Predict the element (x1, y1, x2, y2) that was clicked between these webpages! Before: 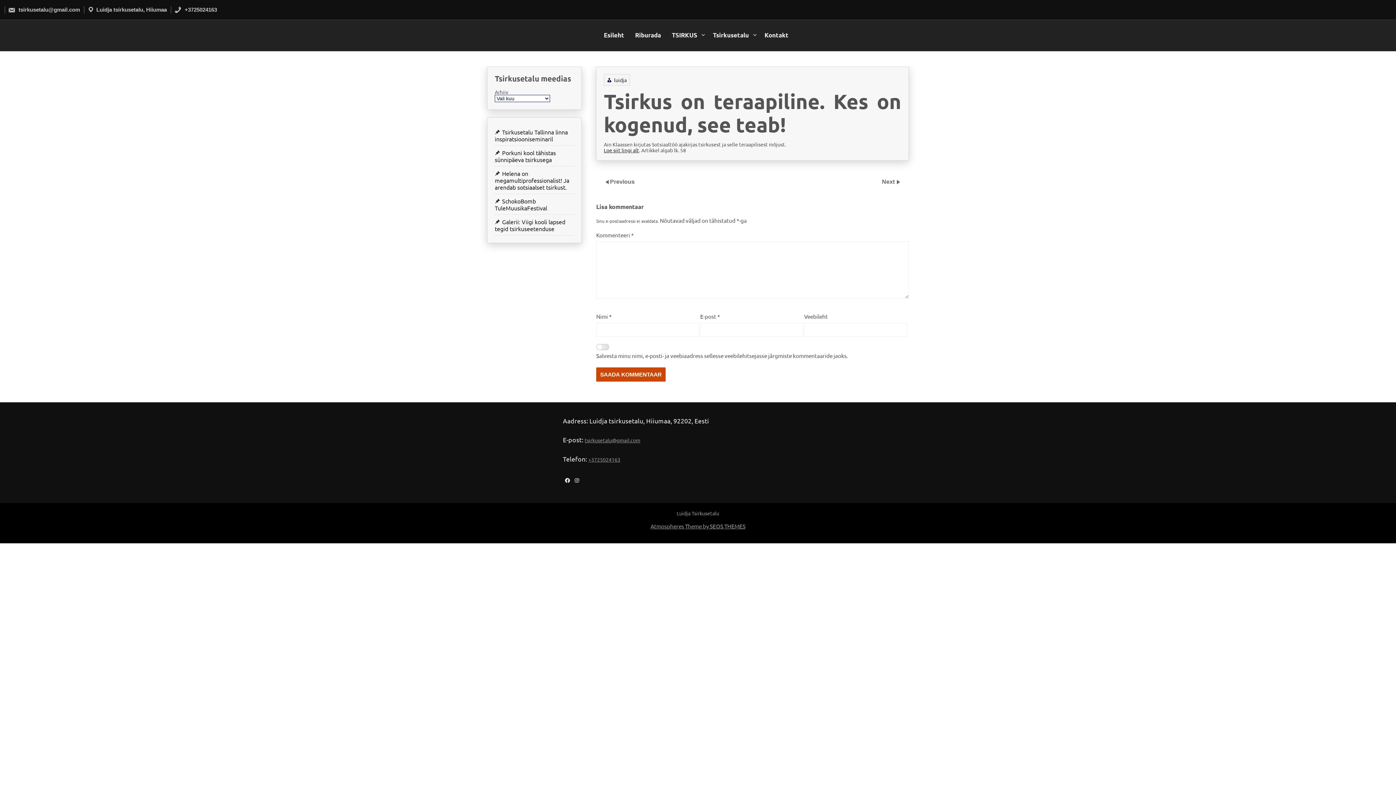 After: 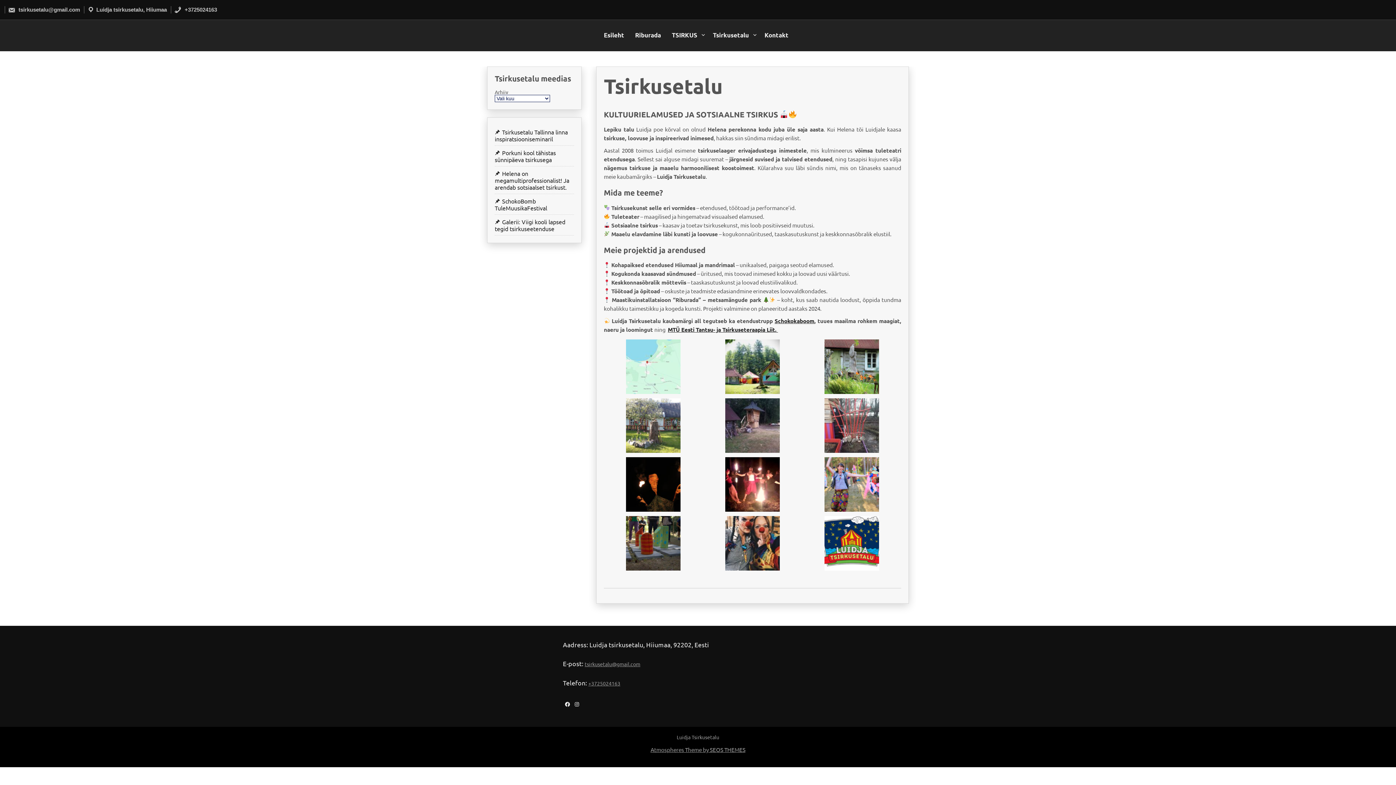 Action: bbox: (713, 21, 764, 48) label: Tsirkusetalu